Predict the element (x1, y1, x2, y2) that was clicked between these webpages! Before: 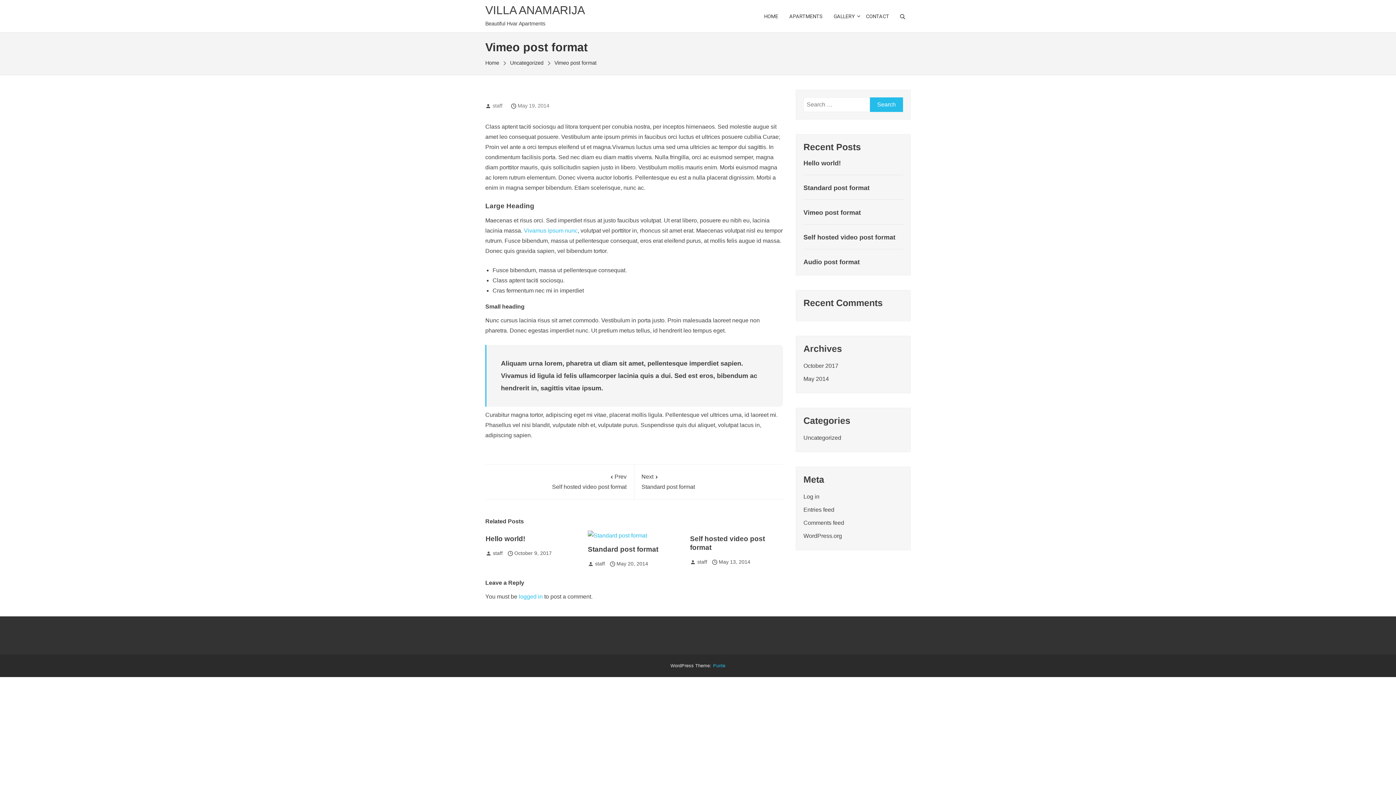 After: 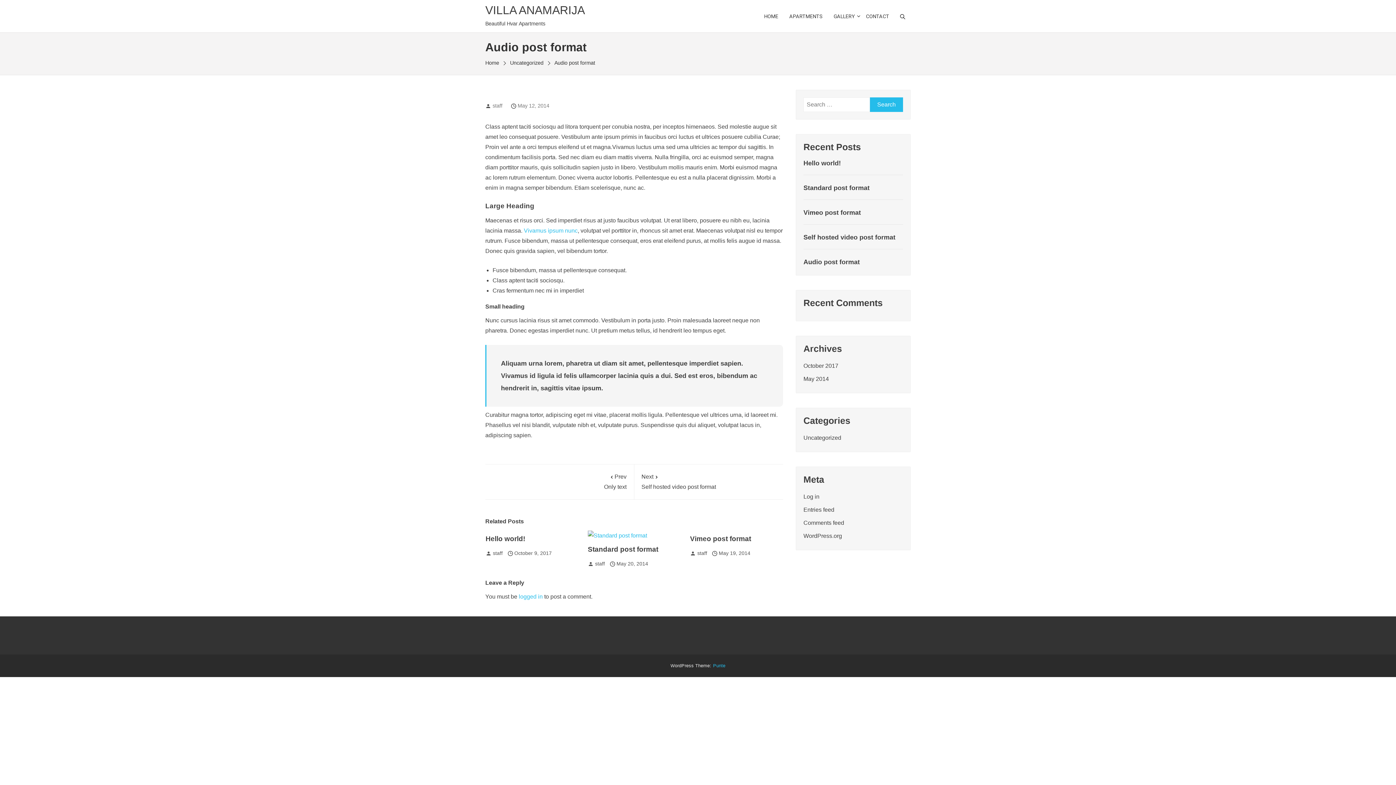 Action: label: Audio post format bbox: (803, 258, 903, 266)